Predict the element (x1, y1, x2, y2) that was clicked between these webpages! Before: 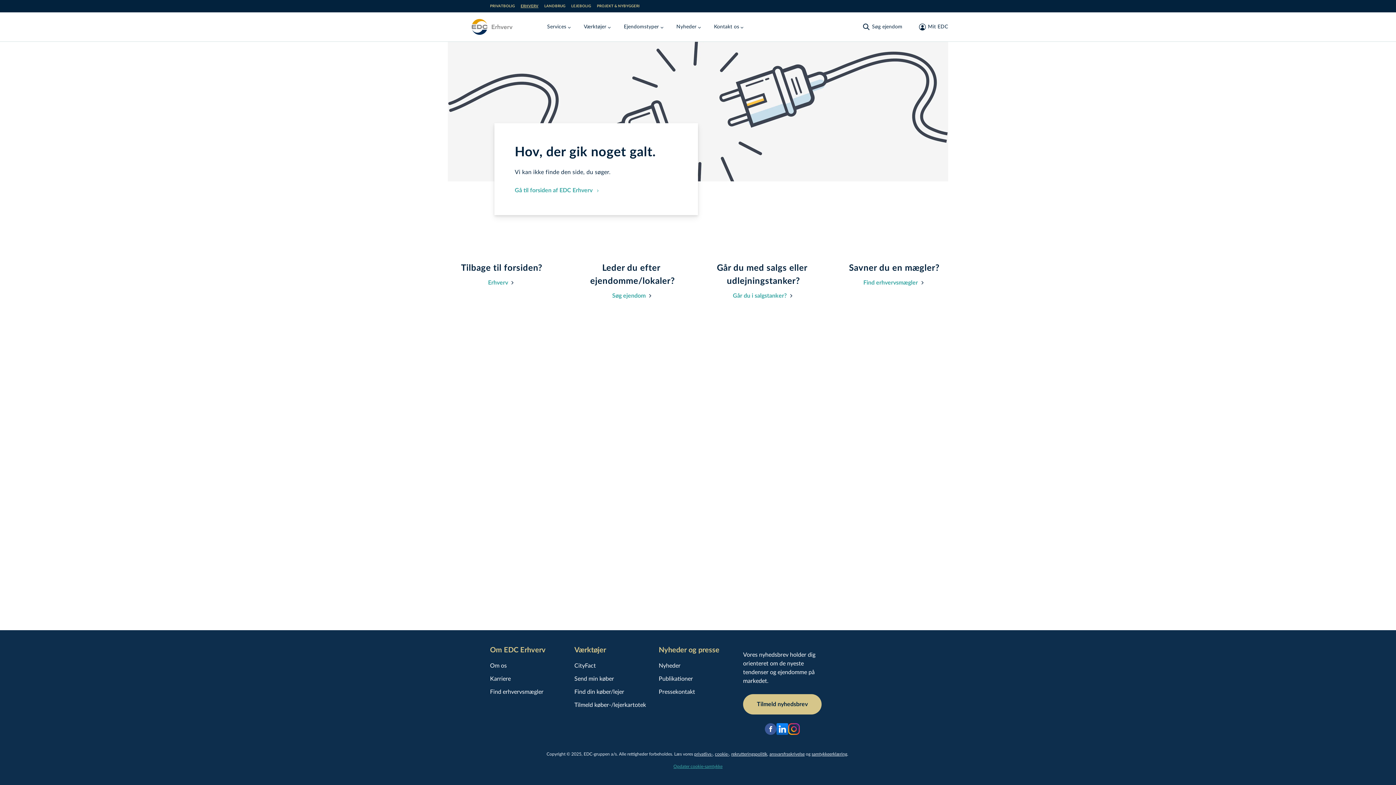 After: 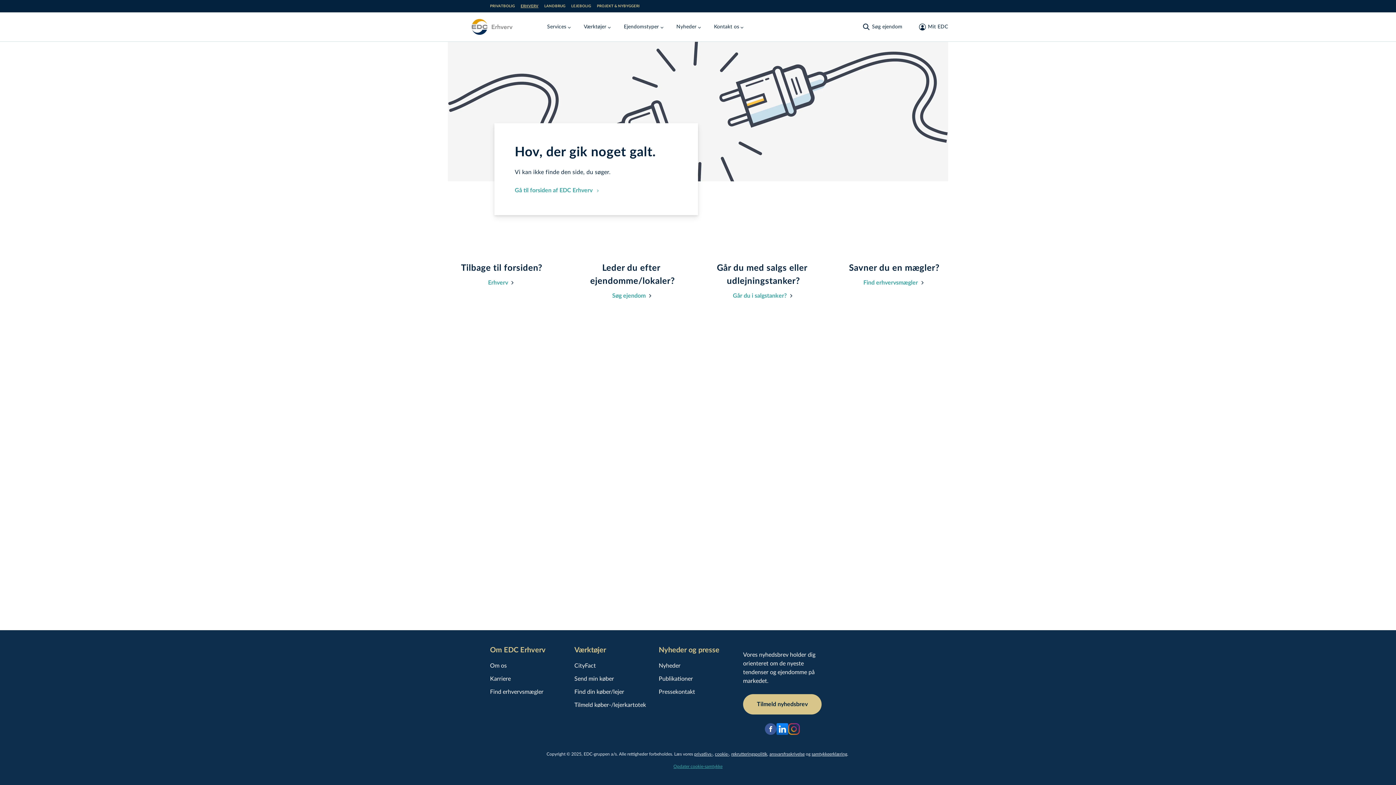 Action: bbox: (788, 723, 800, 735)